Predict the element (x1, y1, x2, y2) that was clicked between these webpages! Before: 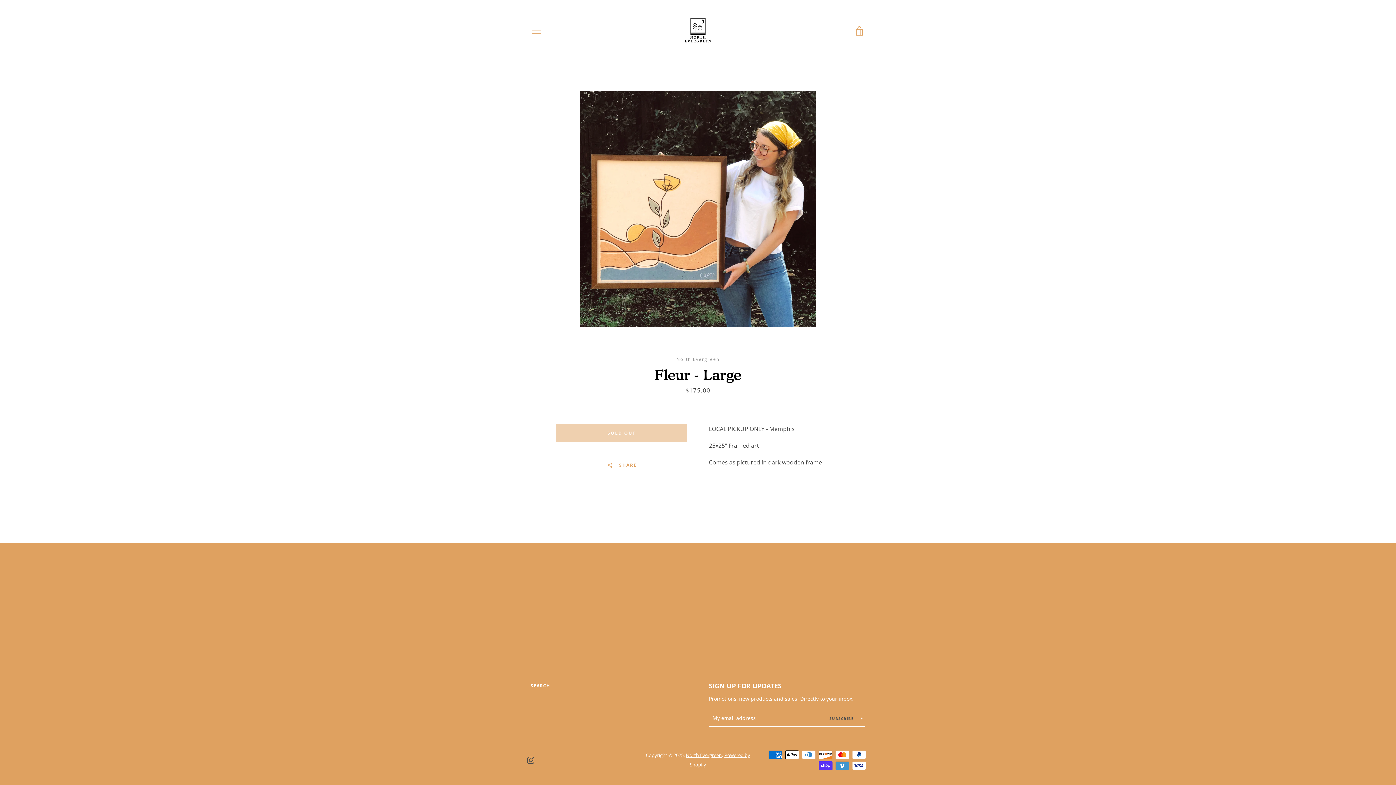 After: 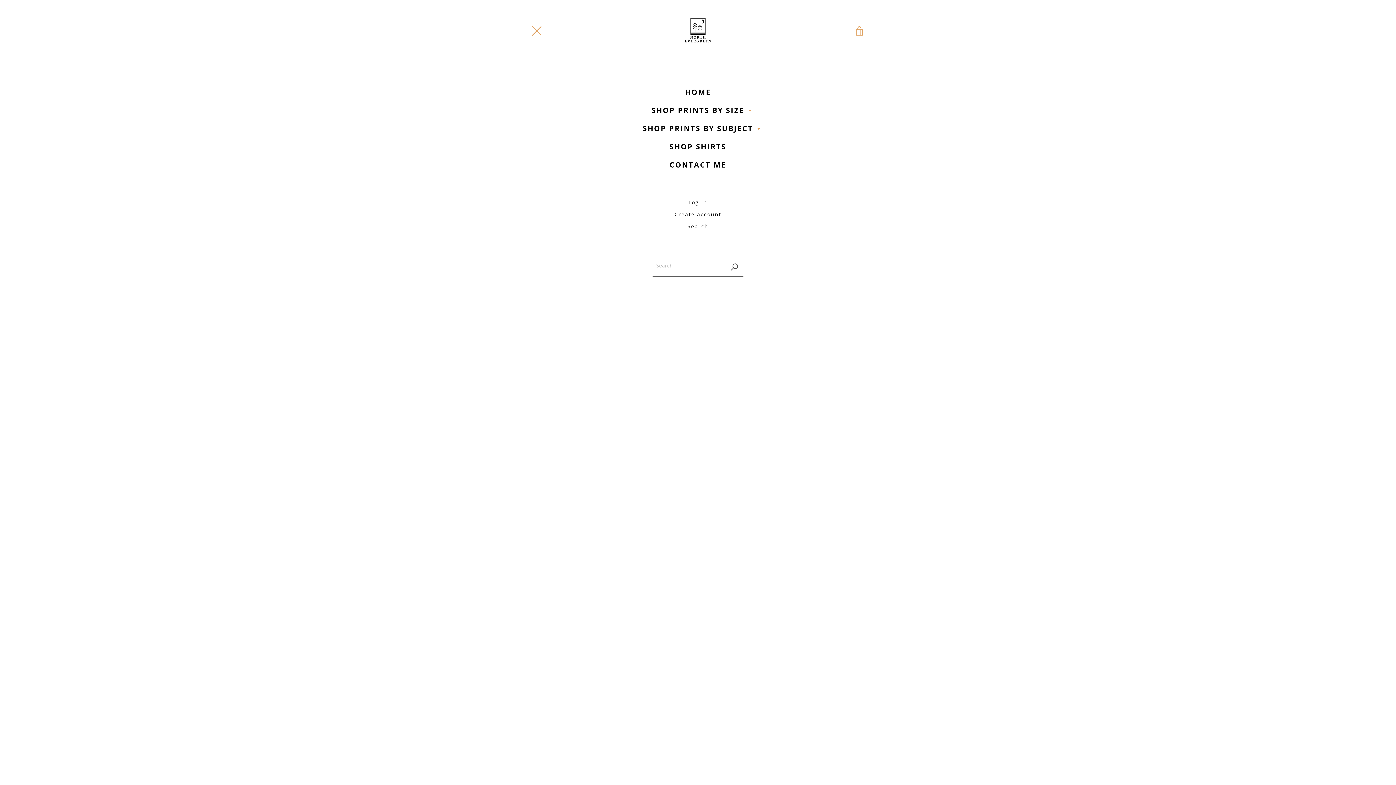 Action: label: EXPAND NAVIGATION bbox: (527, 21, 545, 40)